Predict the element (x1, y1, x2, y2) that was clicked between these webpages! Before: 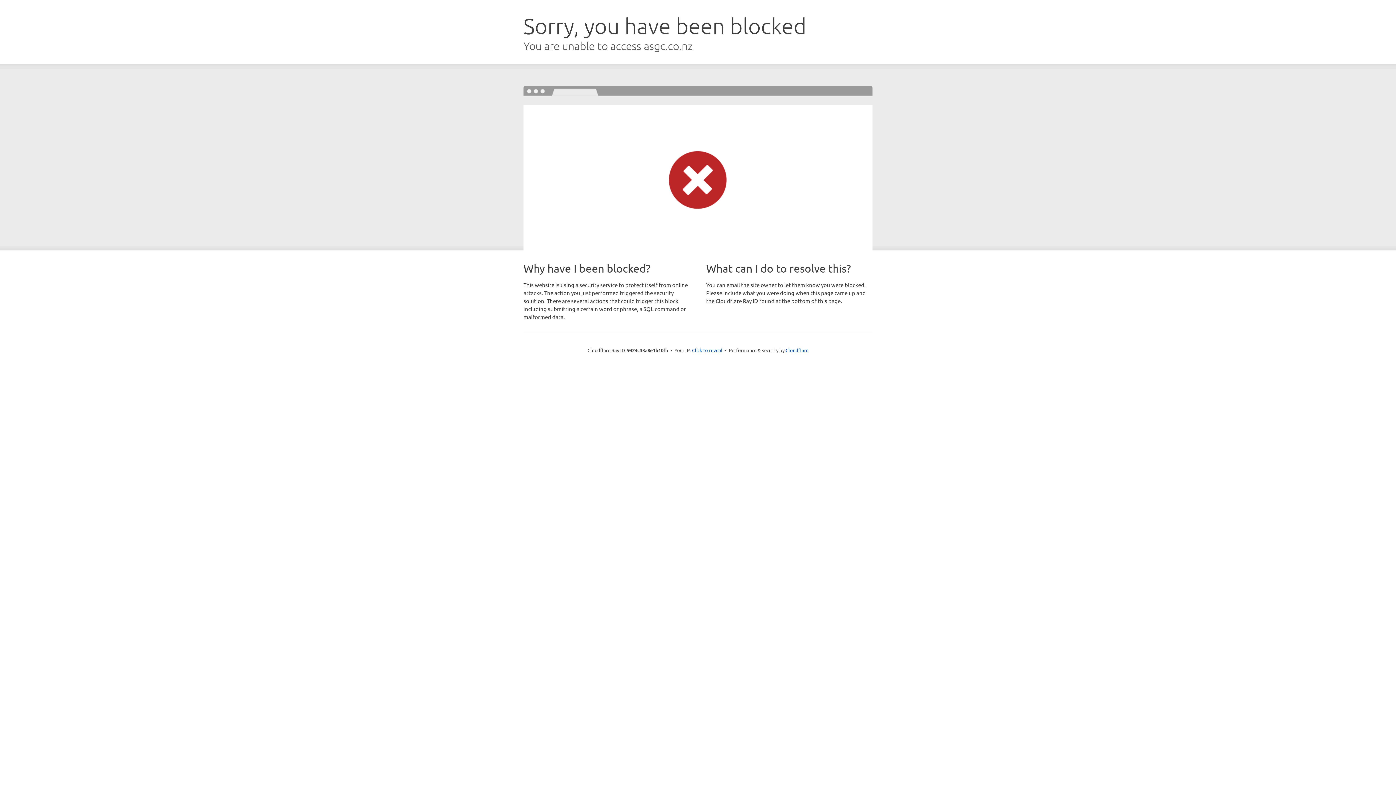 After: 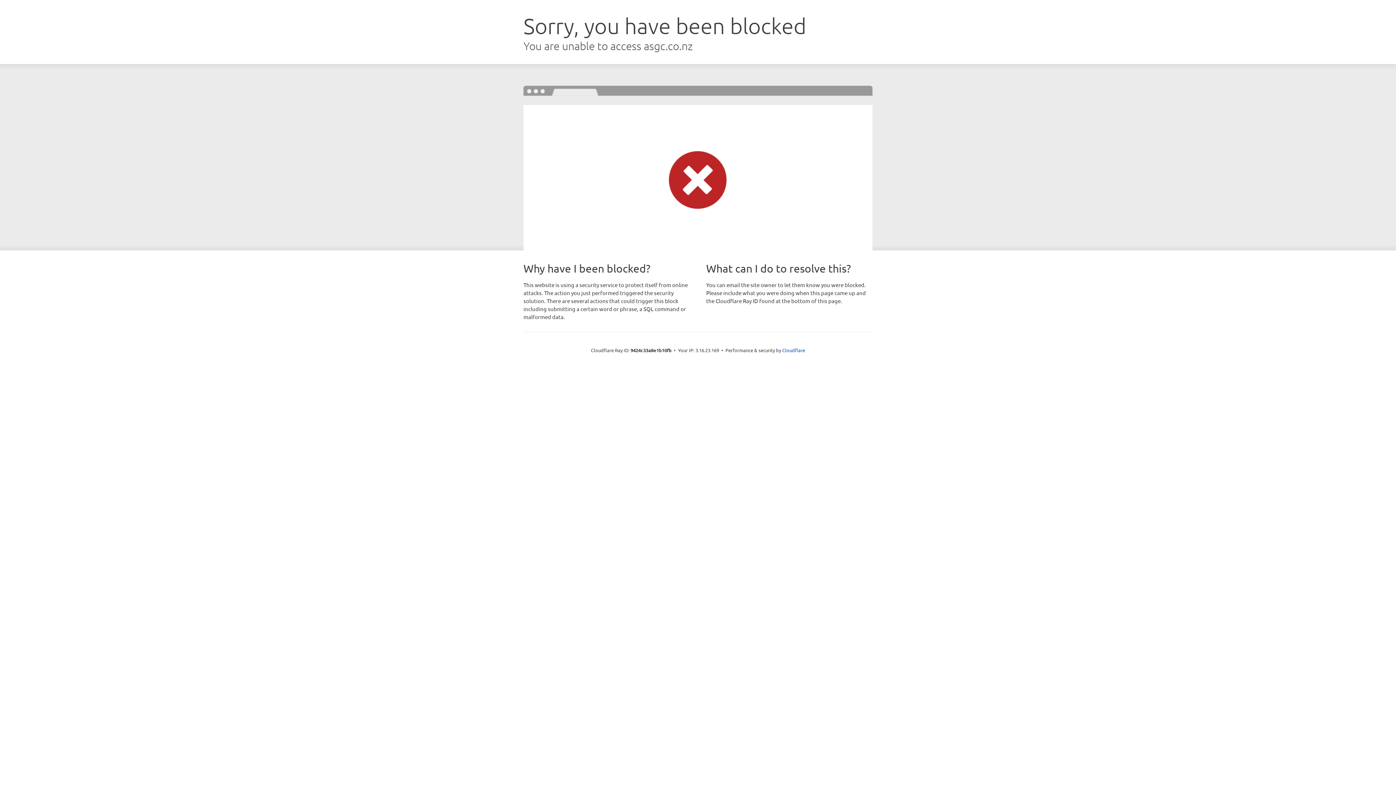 Action: label: Click to reveal bbox: (692, 346, 722, 353)